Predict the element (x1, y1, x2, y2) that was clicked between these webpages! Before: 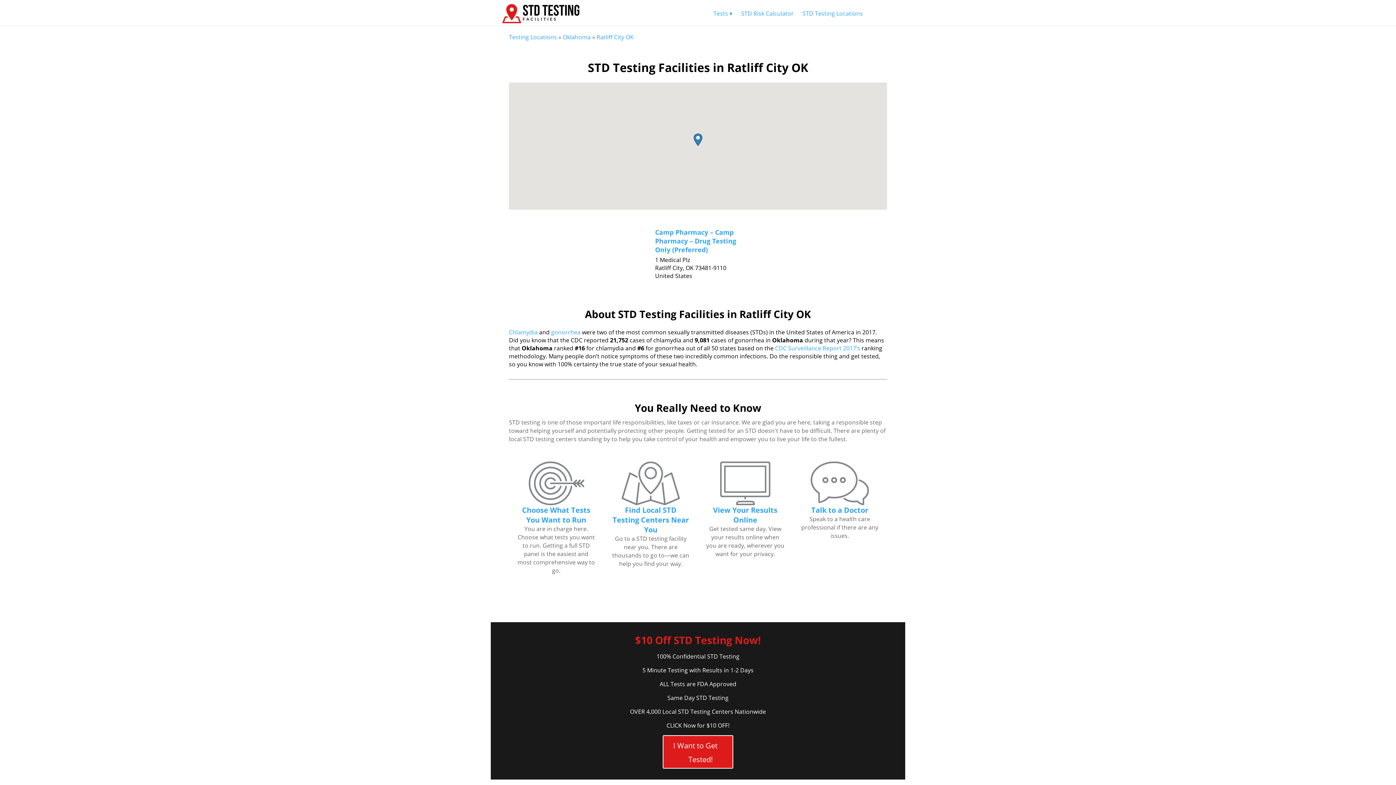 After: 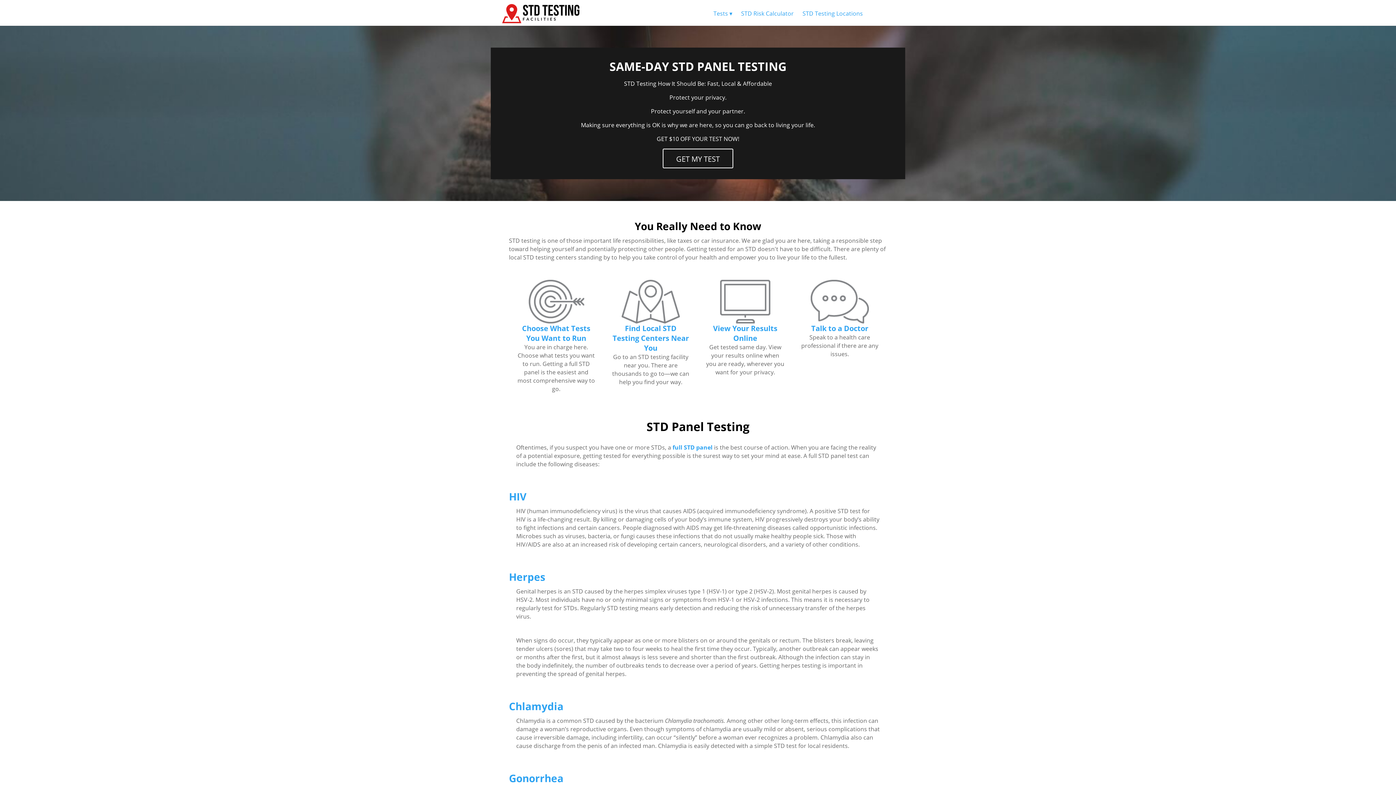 Action: label: Tests ▾ bbox: (713, 9, 732, 17)